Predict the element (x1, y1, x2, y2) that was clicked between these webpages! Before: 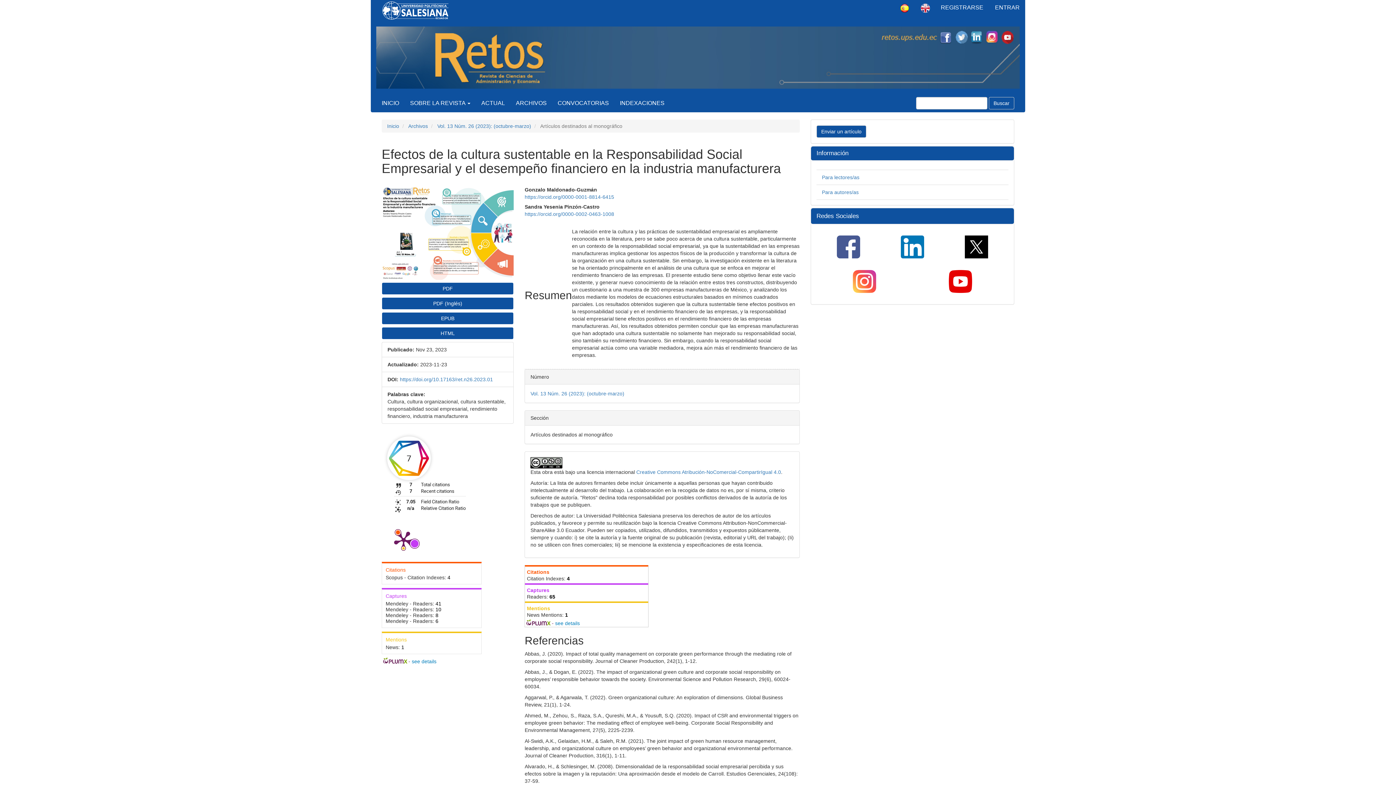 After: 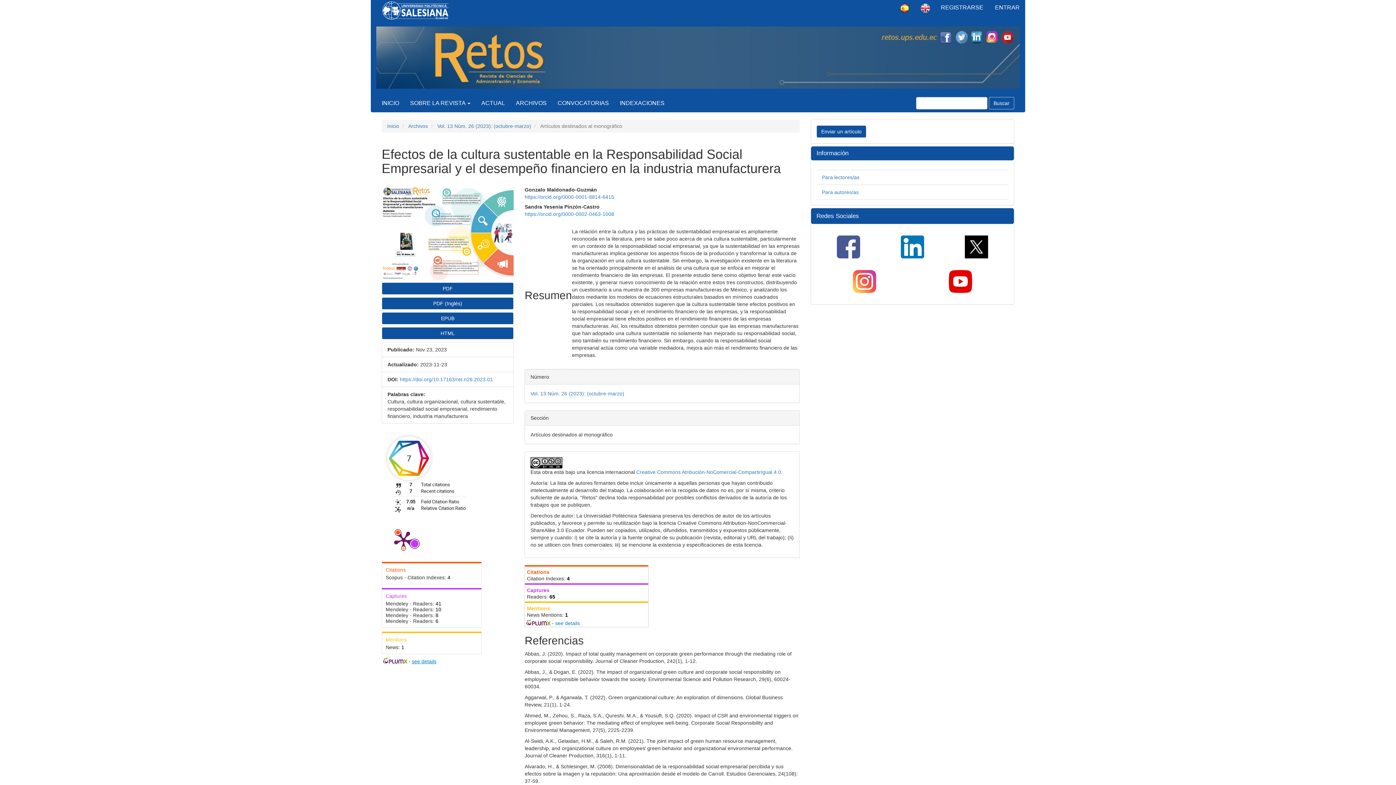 Action: label: see details bbox: (411, 658, 436, 664)